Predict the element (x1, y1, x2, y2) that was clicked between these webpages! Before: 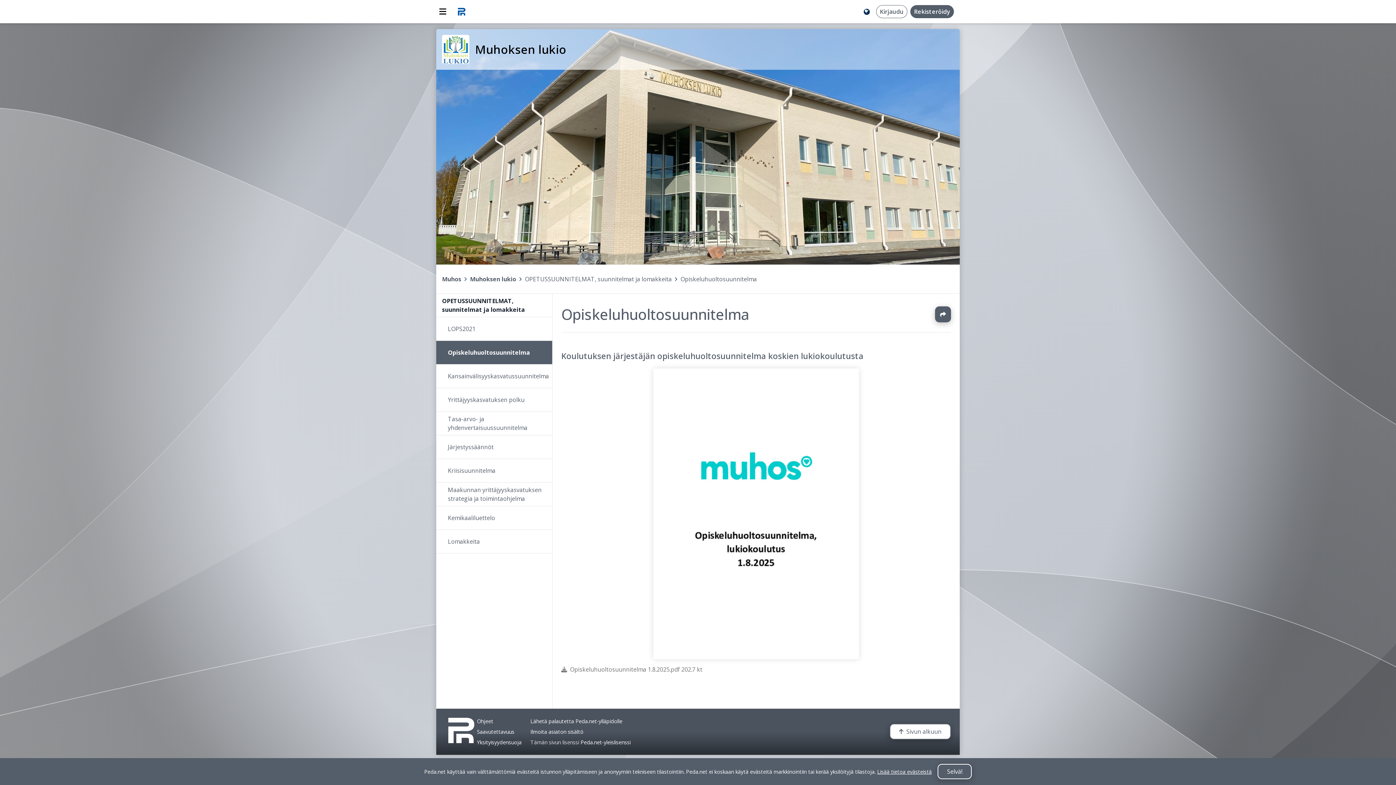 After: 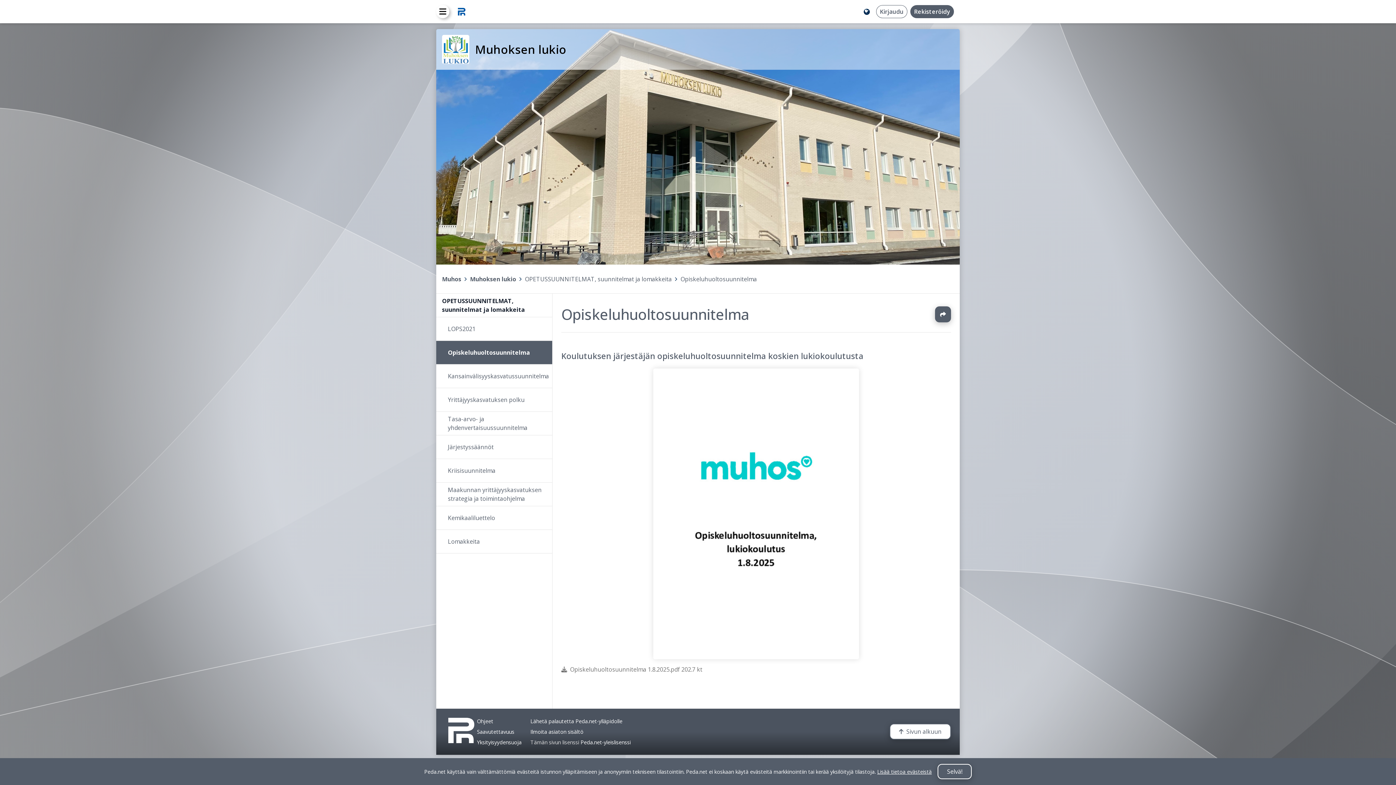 Action: bbox: (436, 5, 449, 18)